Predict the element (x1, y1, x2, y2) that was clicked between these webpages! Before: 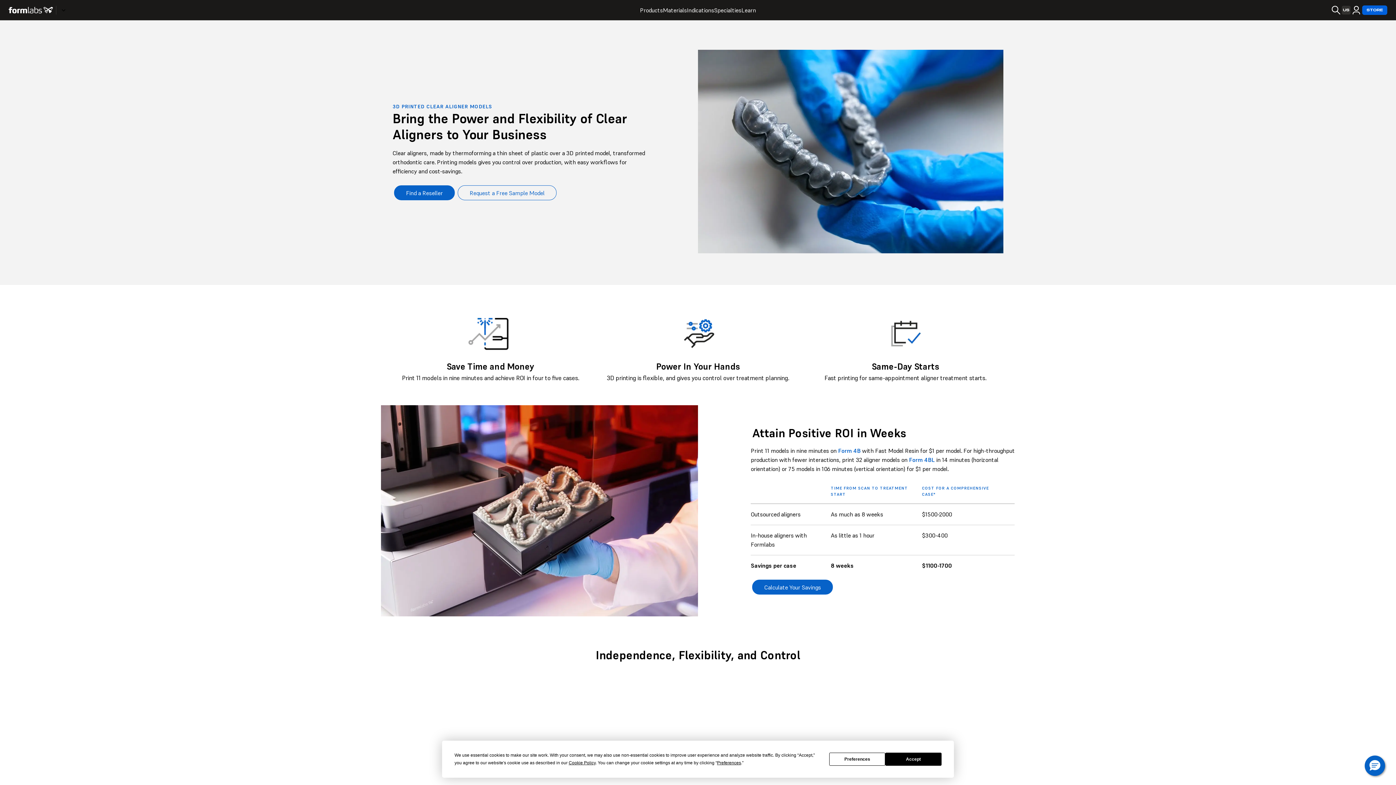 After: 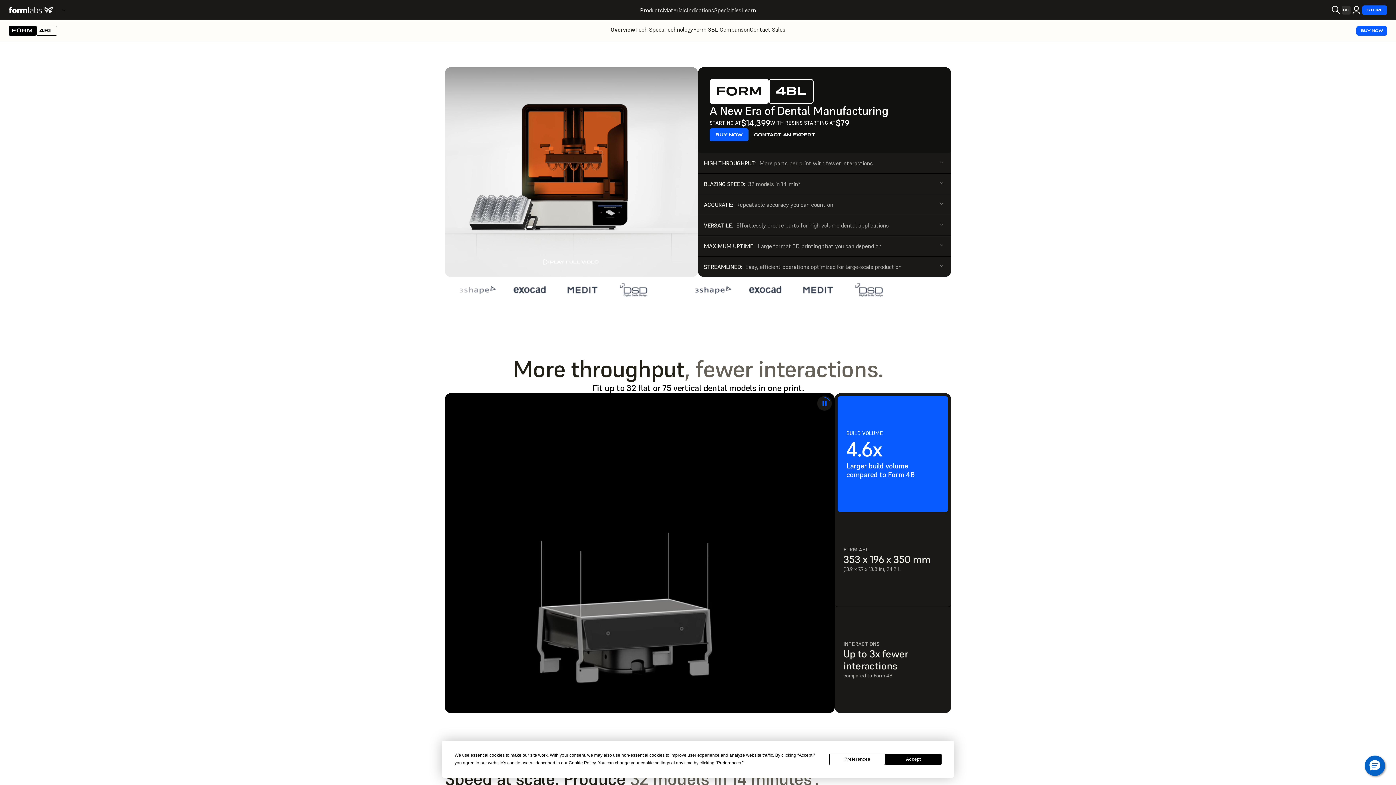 Action: label: Form 4BL bbox: (909, 456, 935, 463)